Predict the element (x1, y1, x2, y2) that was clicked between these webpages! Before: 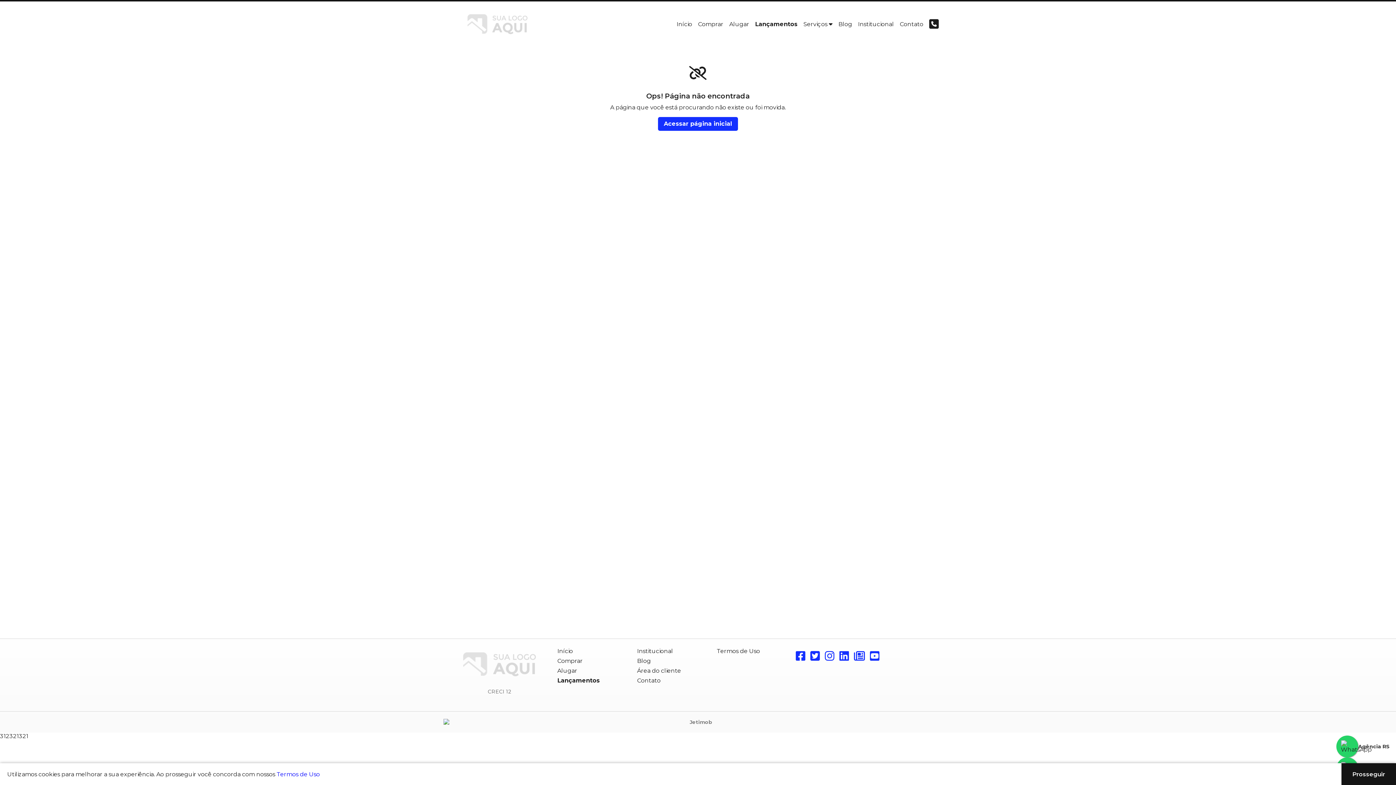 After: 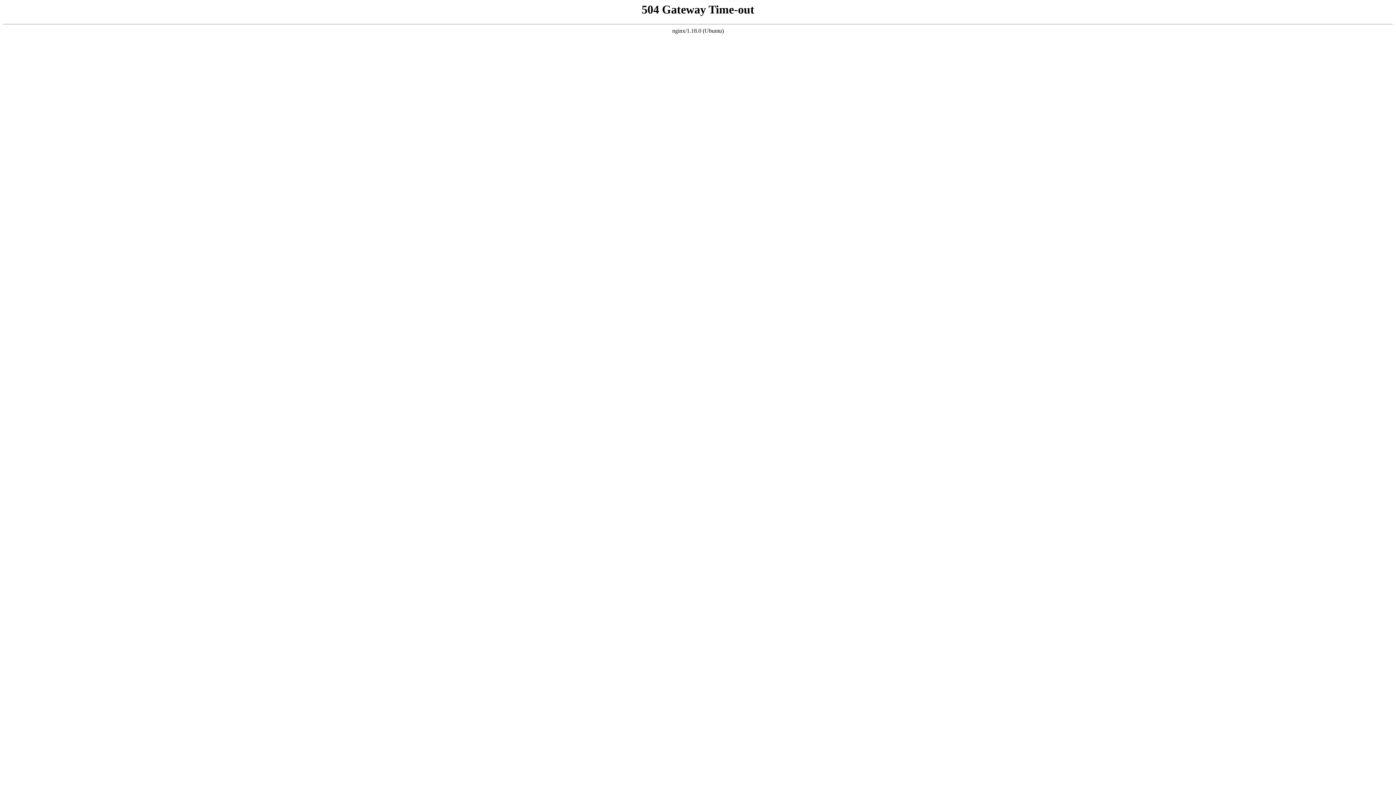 Action: bbox: (729, 20, 749, 27) label: Alugar